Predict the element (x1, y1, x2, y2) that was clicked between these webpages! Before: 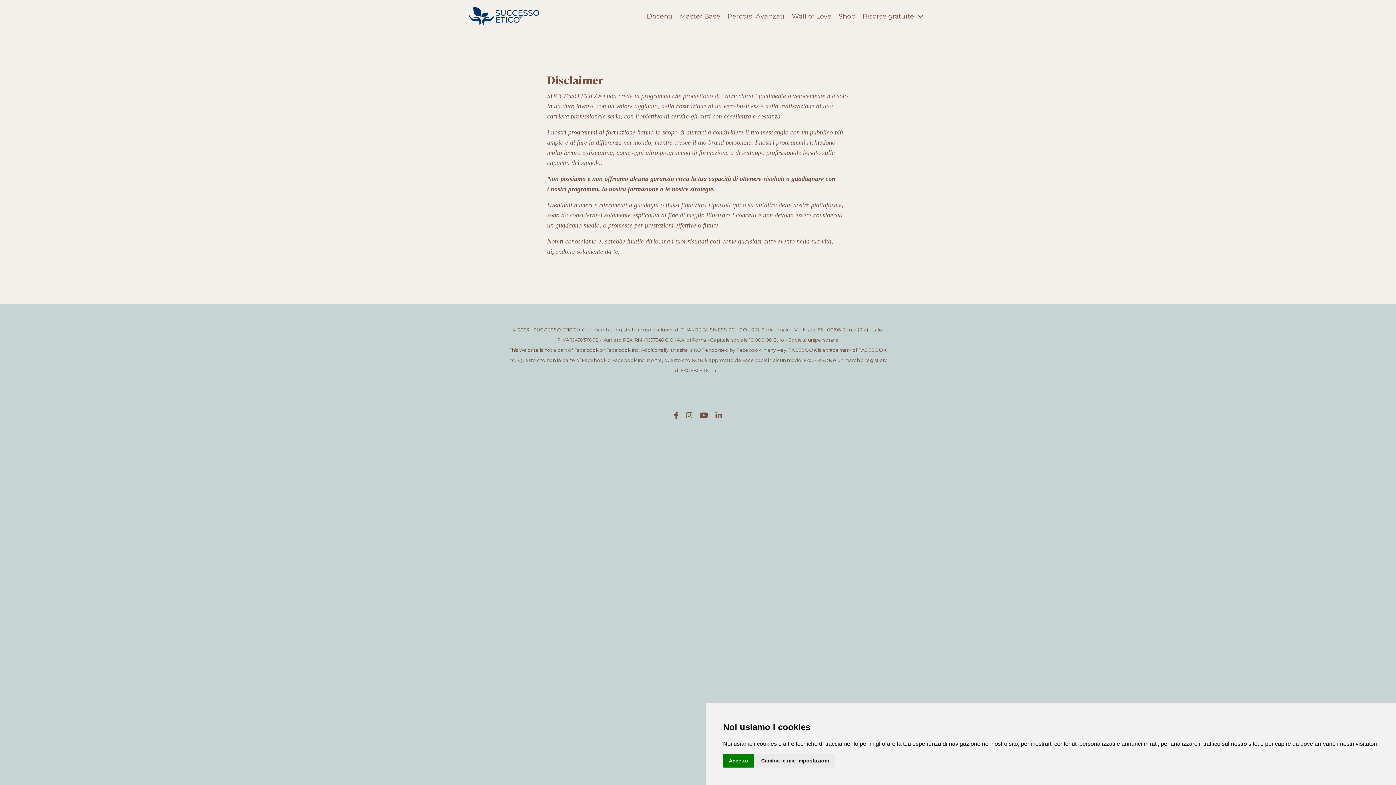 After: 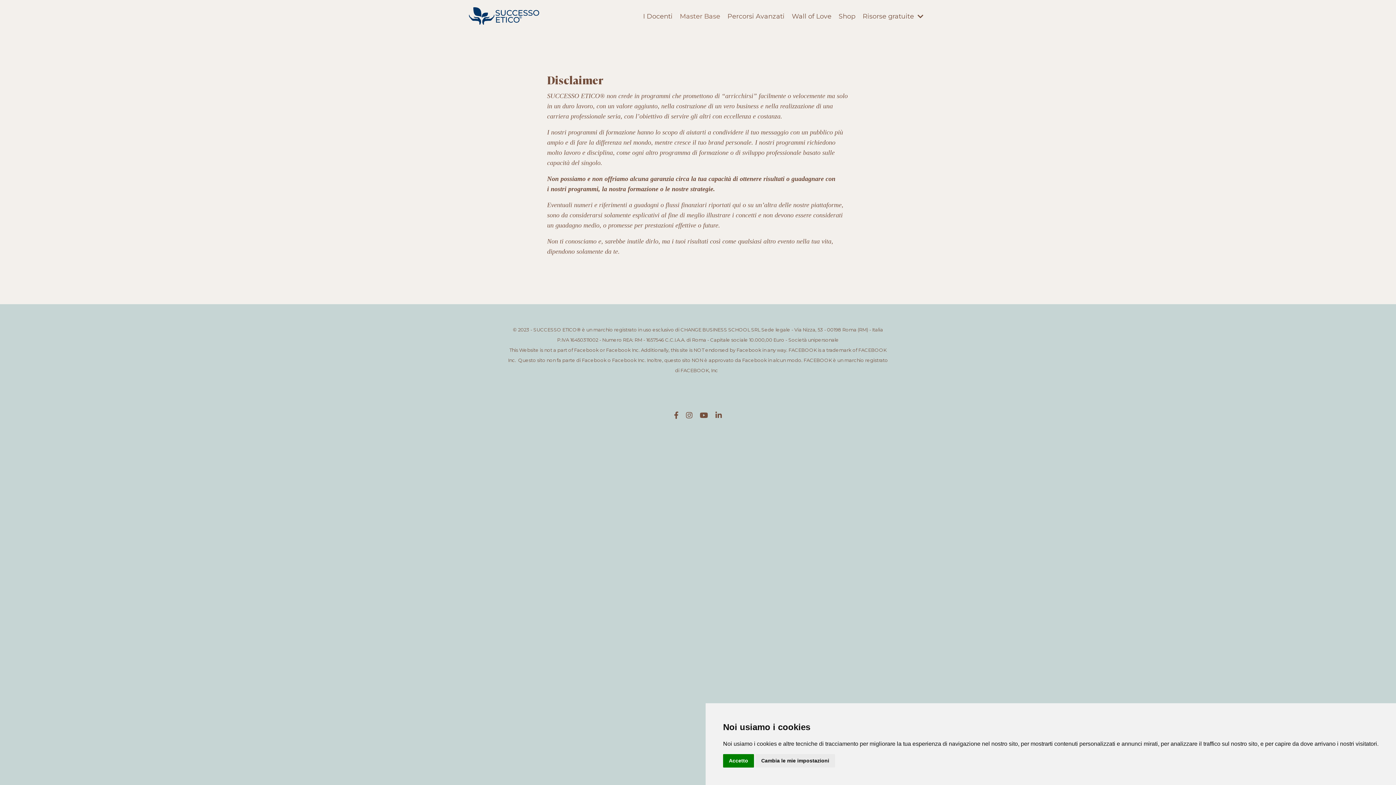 Action: bbox: (680, 11, 720, 21) label: Master Base